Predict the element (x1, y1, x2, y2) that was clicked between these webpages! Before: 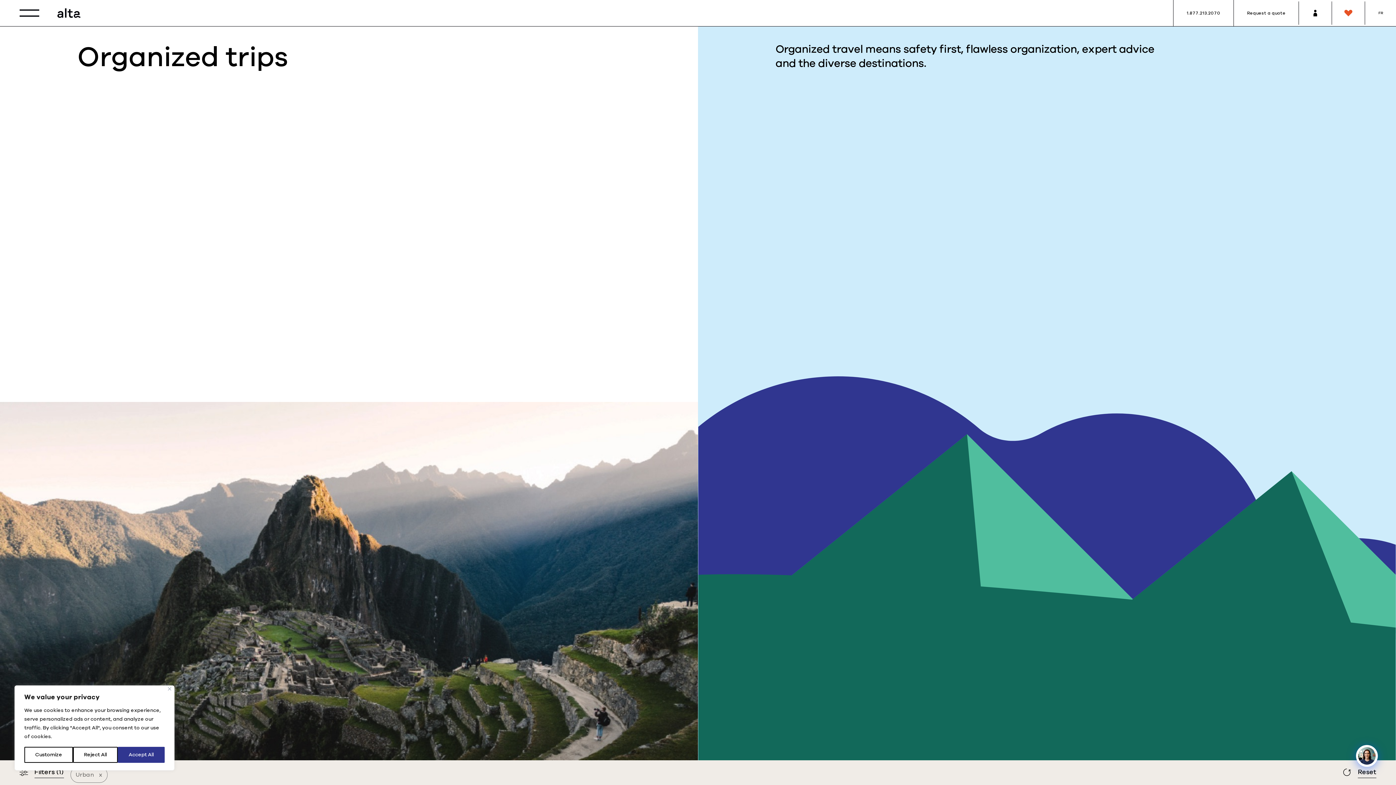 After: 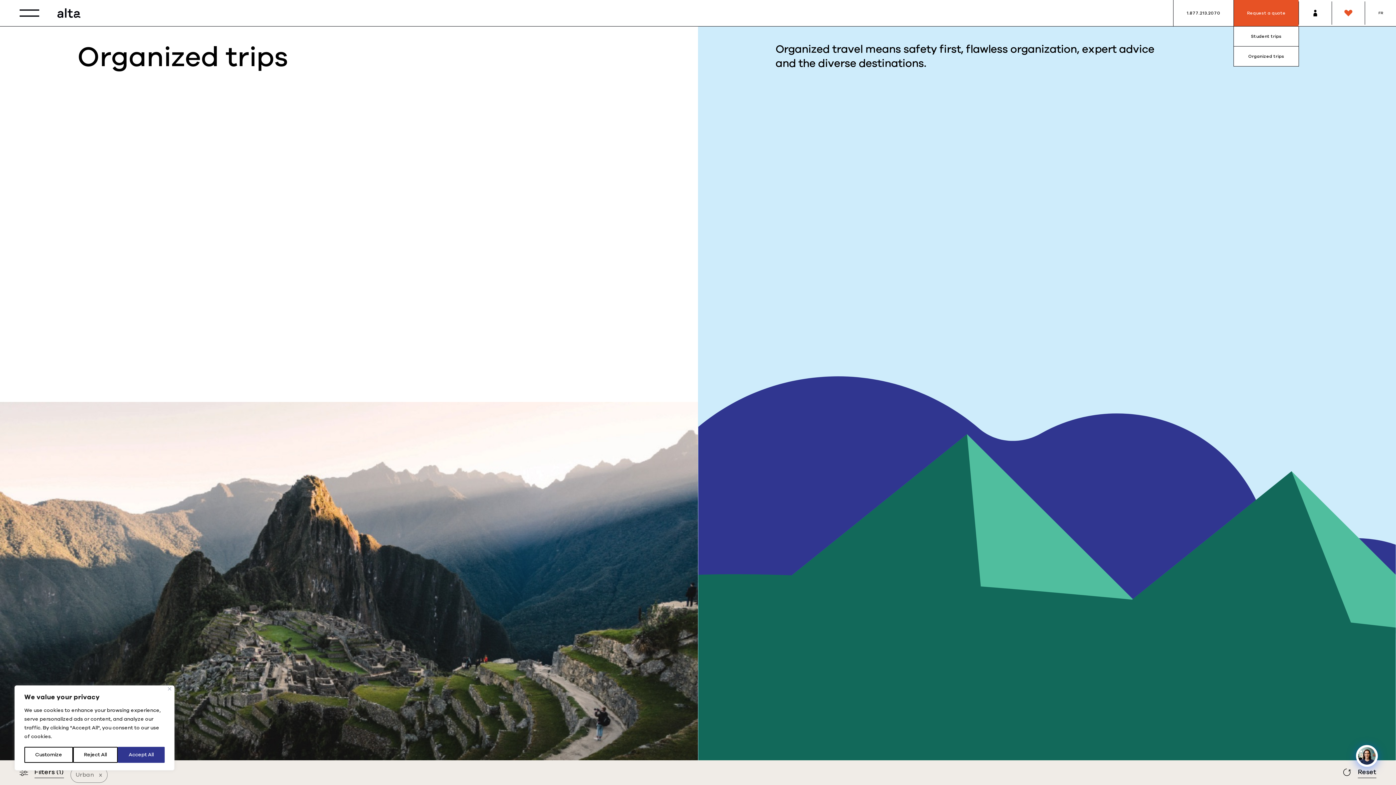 Action: bbox: (1234, 0, 1299, 26) label: Request a quote